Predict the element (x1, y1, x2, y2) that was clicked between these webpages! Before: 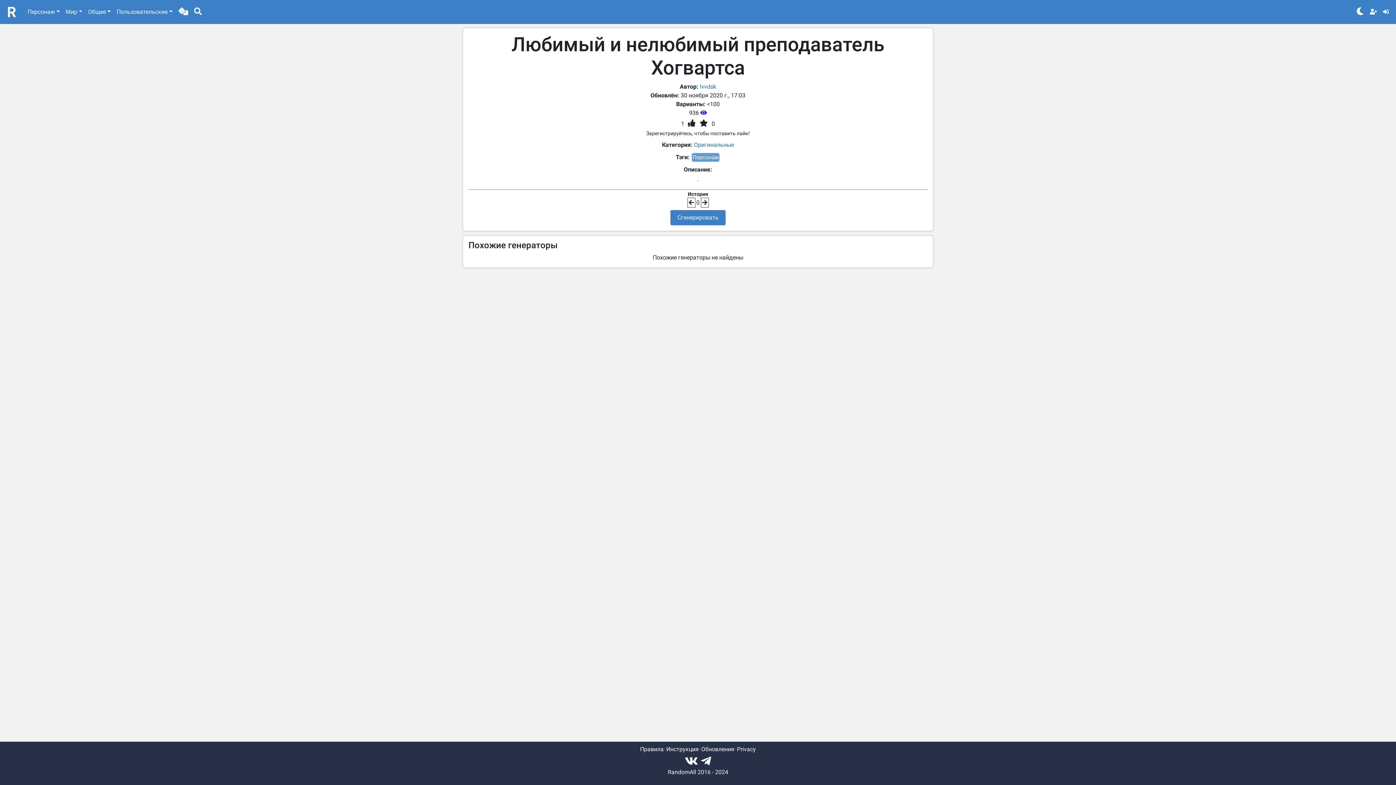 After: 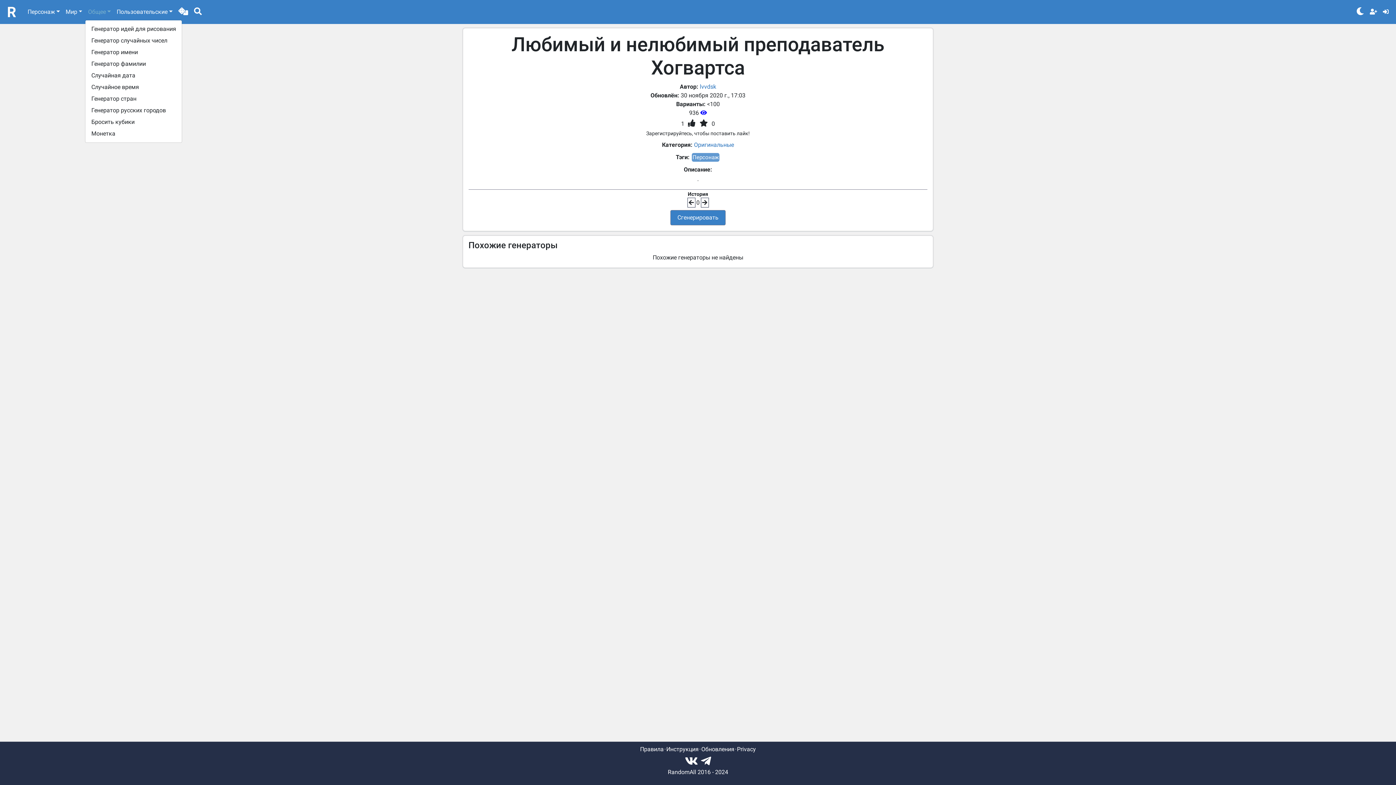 Action: bbox: (85, 4, 113, 19) label: Общее